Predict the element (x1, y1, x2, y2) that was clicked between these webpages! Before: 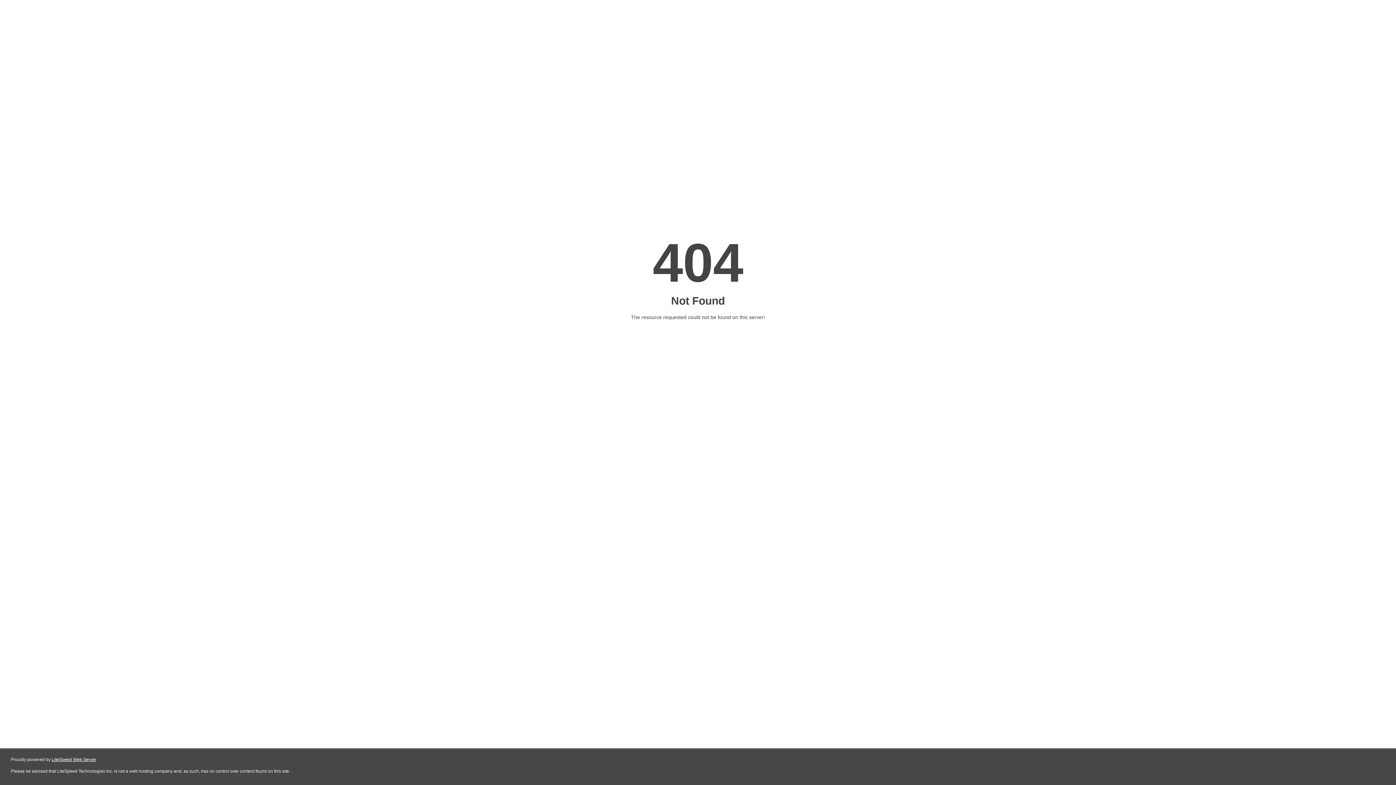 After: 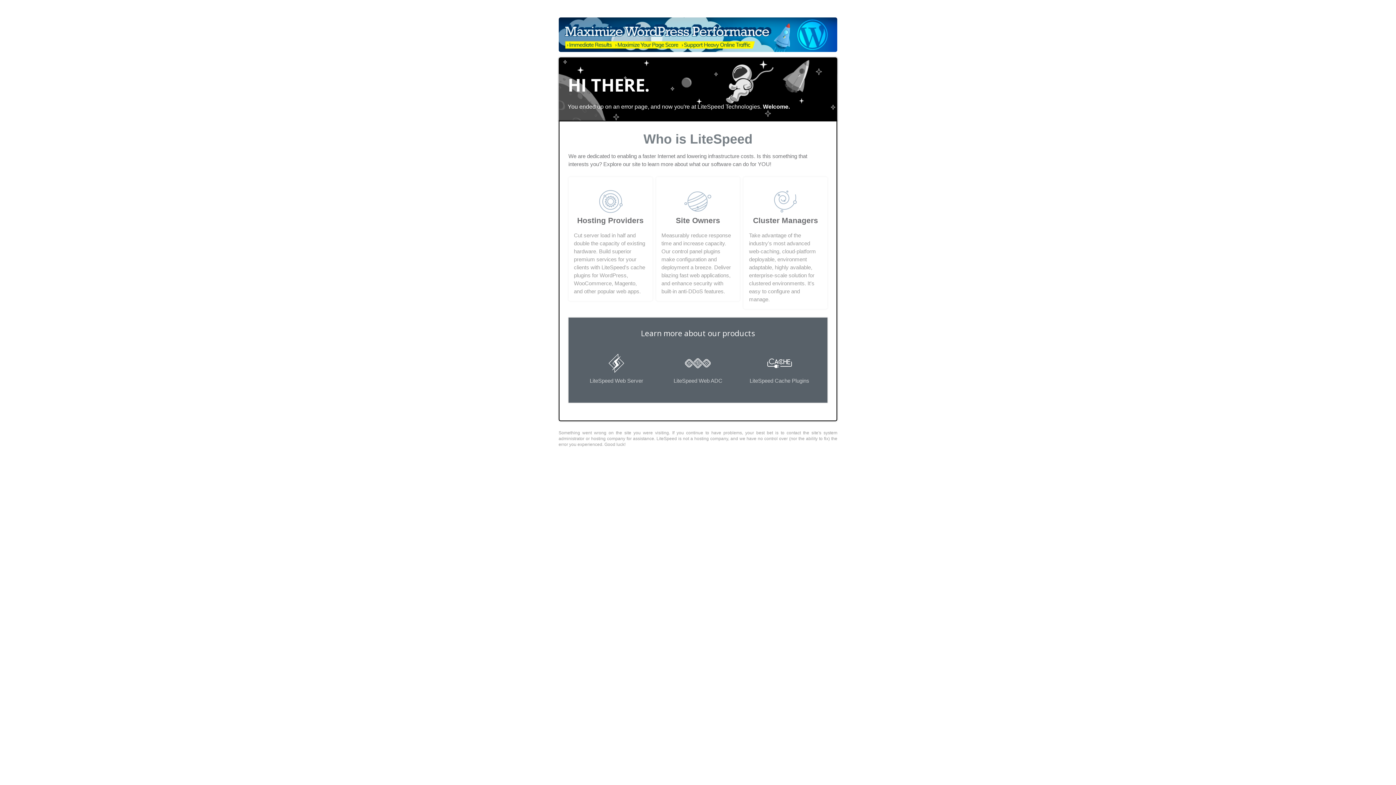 Action: label: LiteSpeed Web Server bbox: (51, 757, 96, 762)